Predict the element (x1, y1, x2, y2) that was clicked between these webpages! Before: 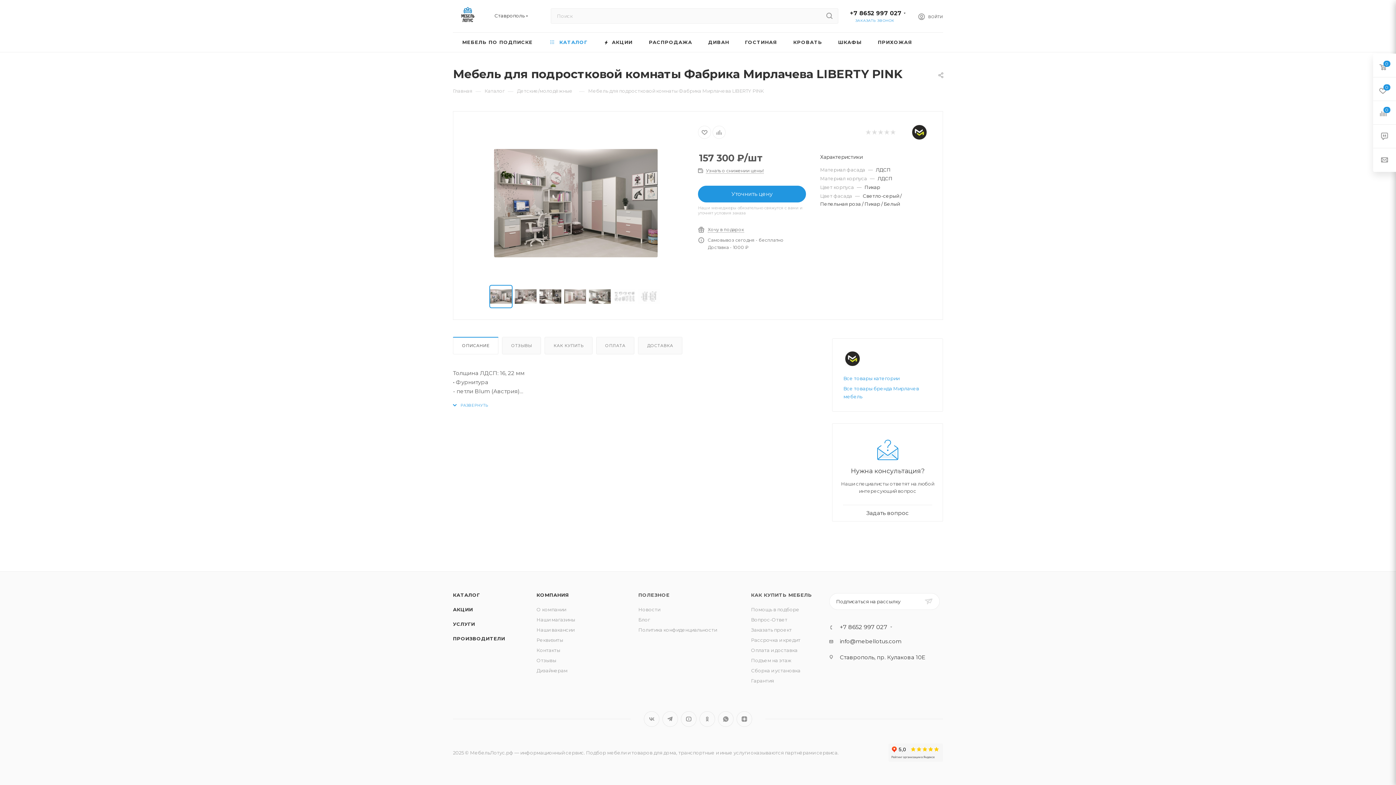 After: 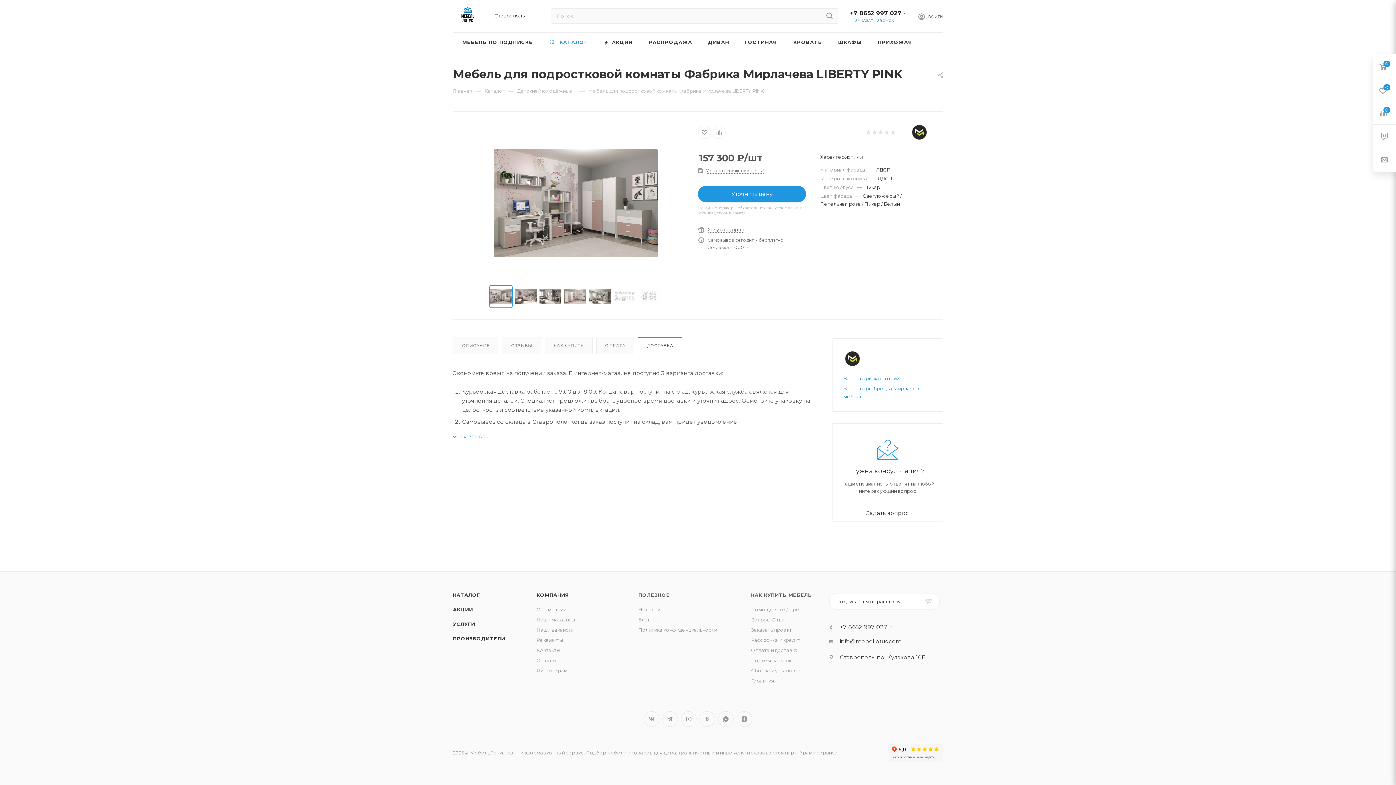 Action: bbox: (638, 337, 682, 354) label: ДОСТАВКА